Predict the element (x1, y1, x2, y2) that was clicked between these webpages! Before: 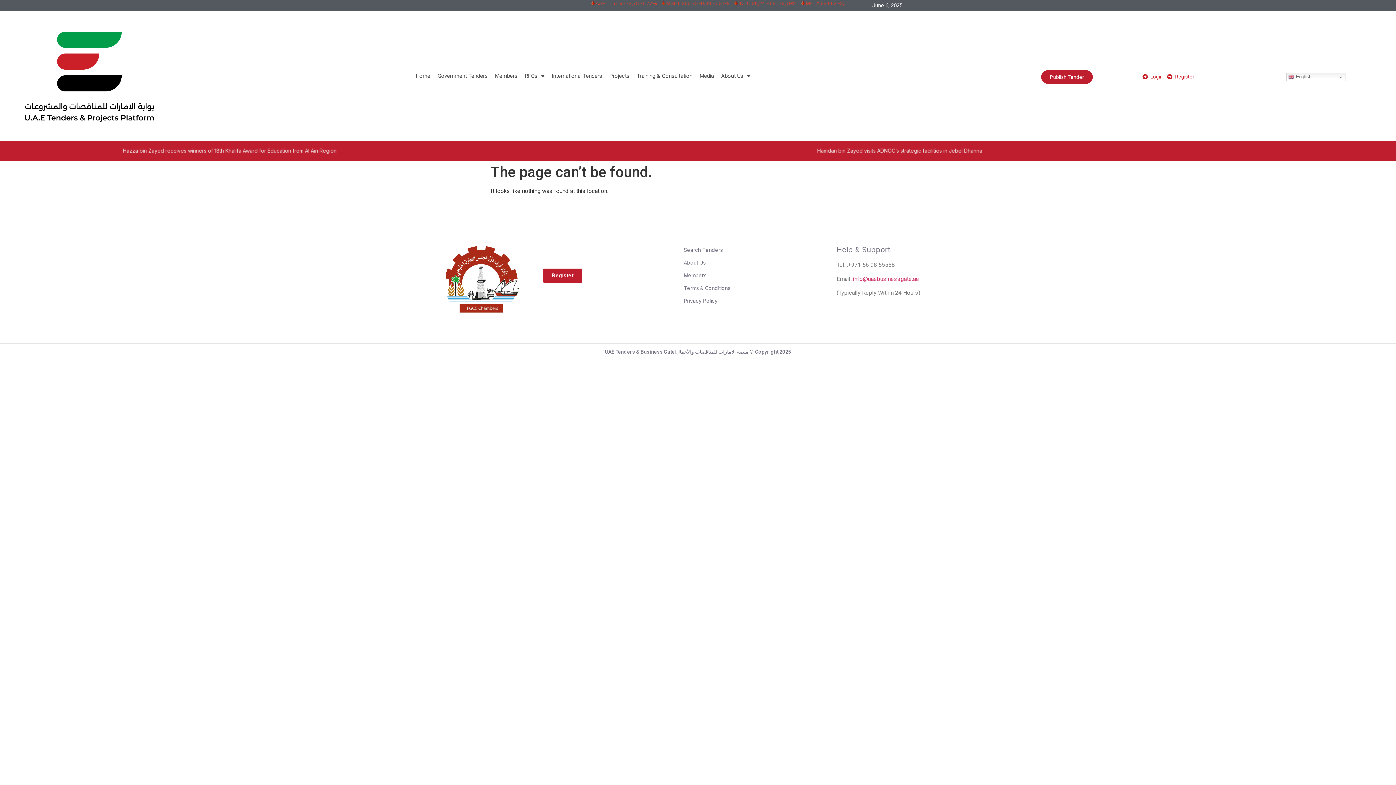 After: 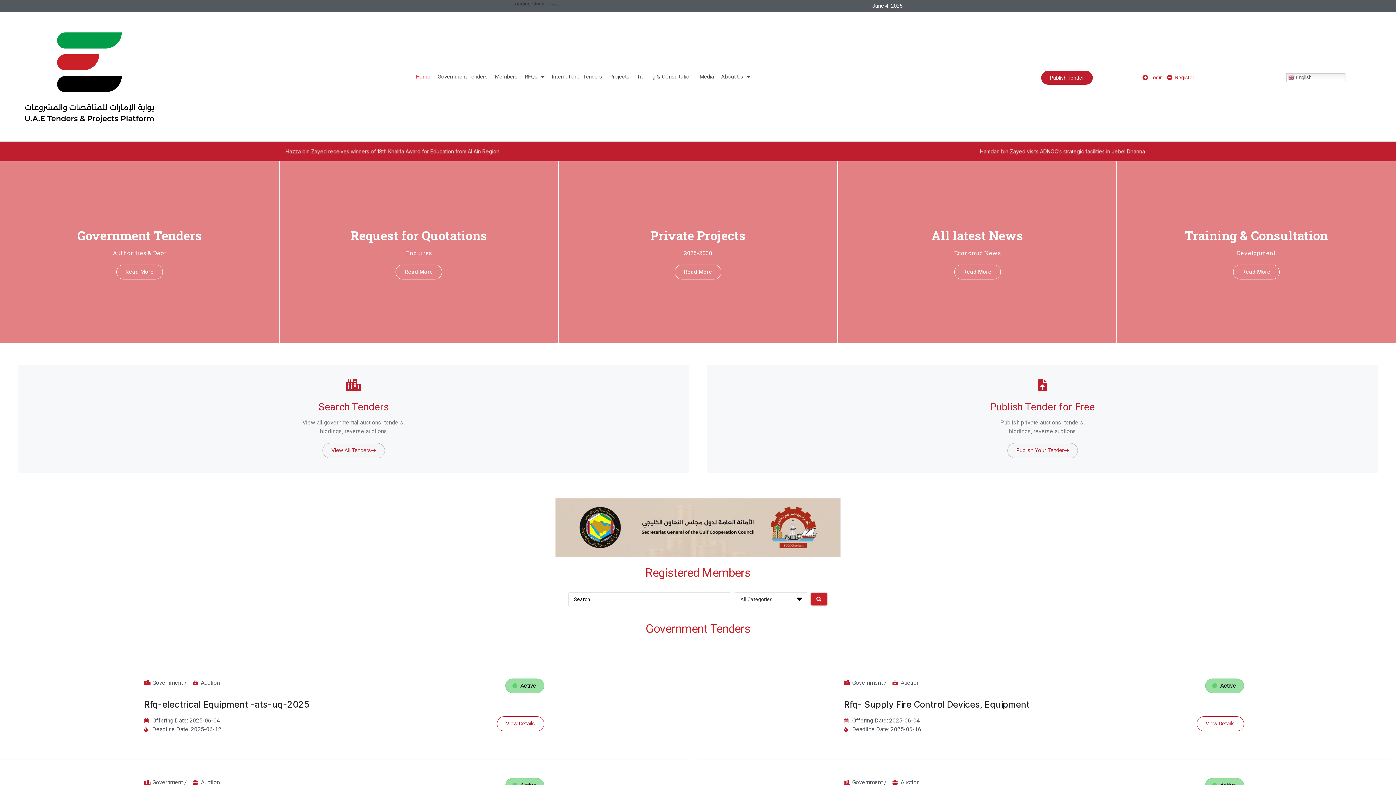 Action: label: Home bbox: (412, 69, 434, 82)